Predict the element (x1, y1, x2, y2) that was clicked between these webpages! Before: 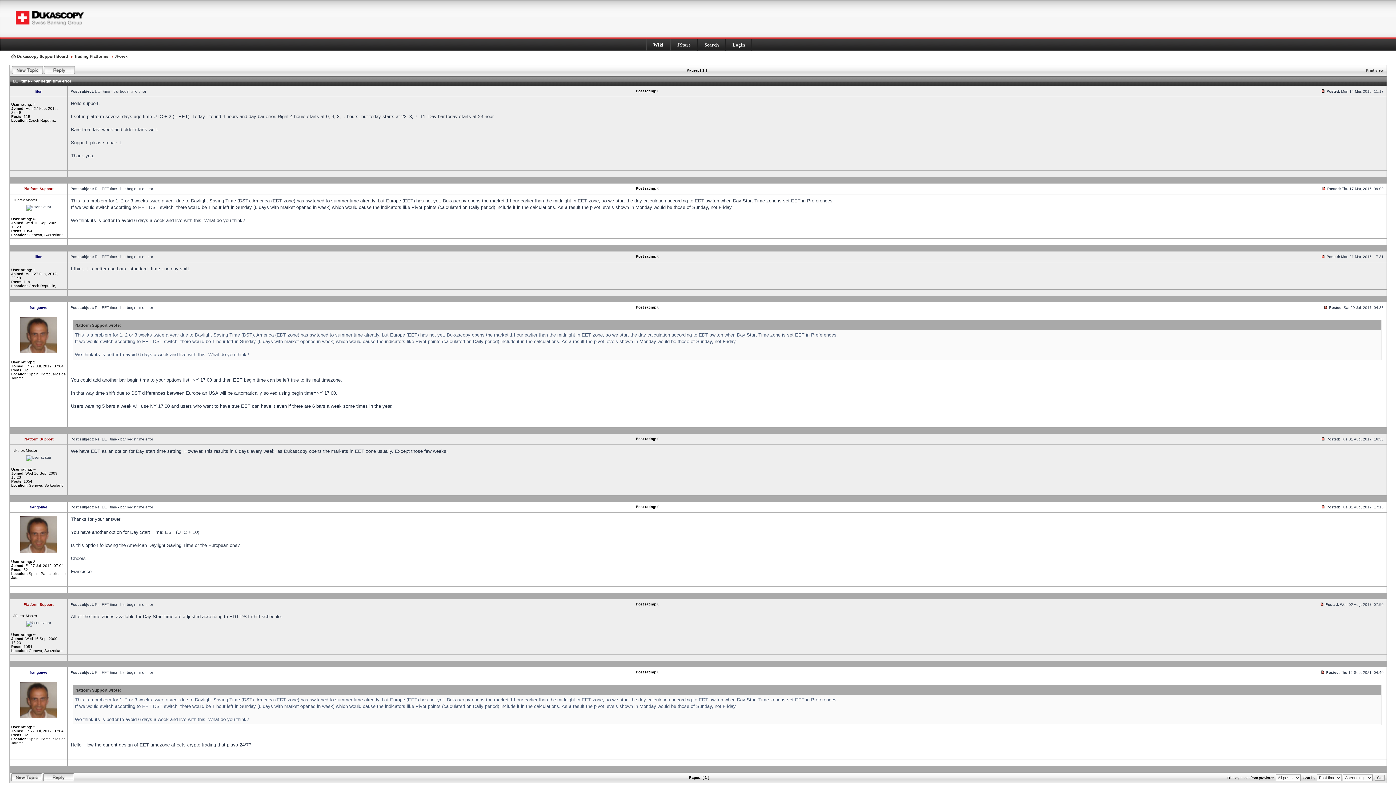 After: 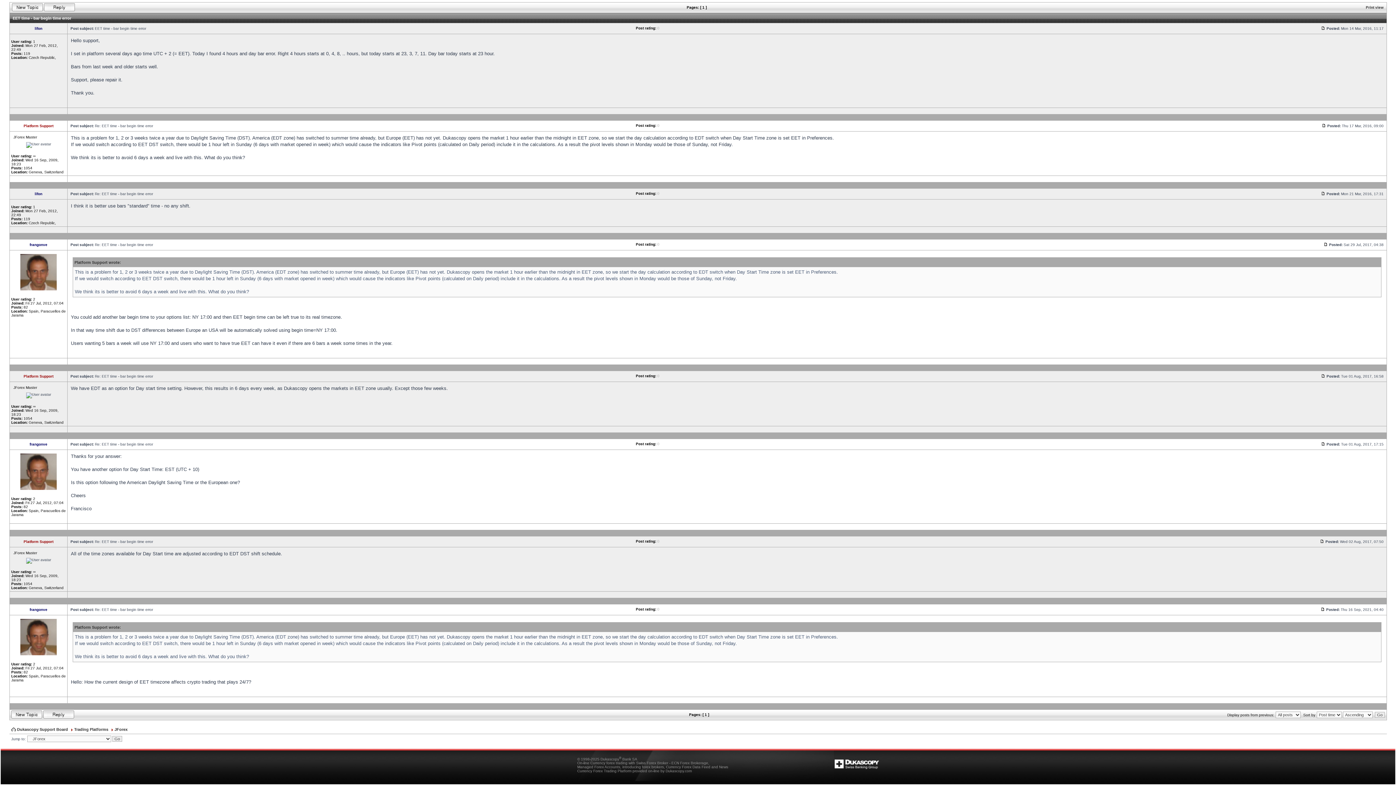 Action: bbox: (1321, 505, 1325, 509)